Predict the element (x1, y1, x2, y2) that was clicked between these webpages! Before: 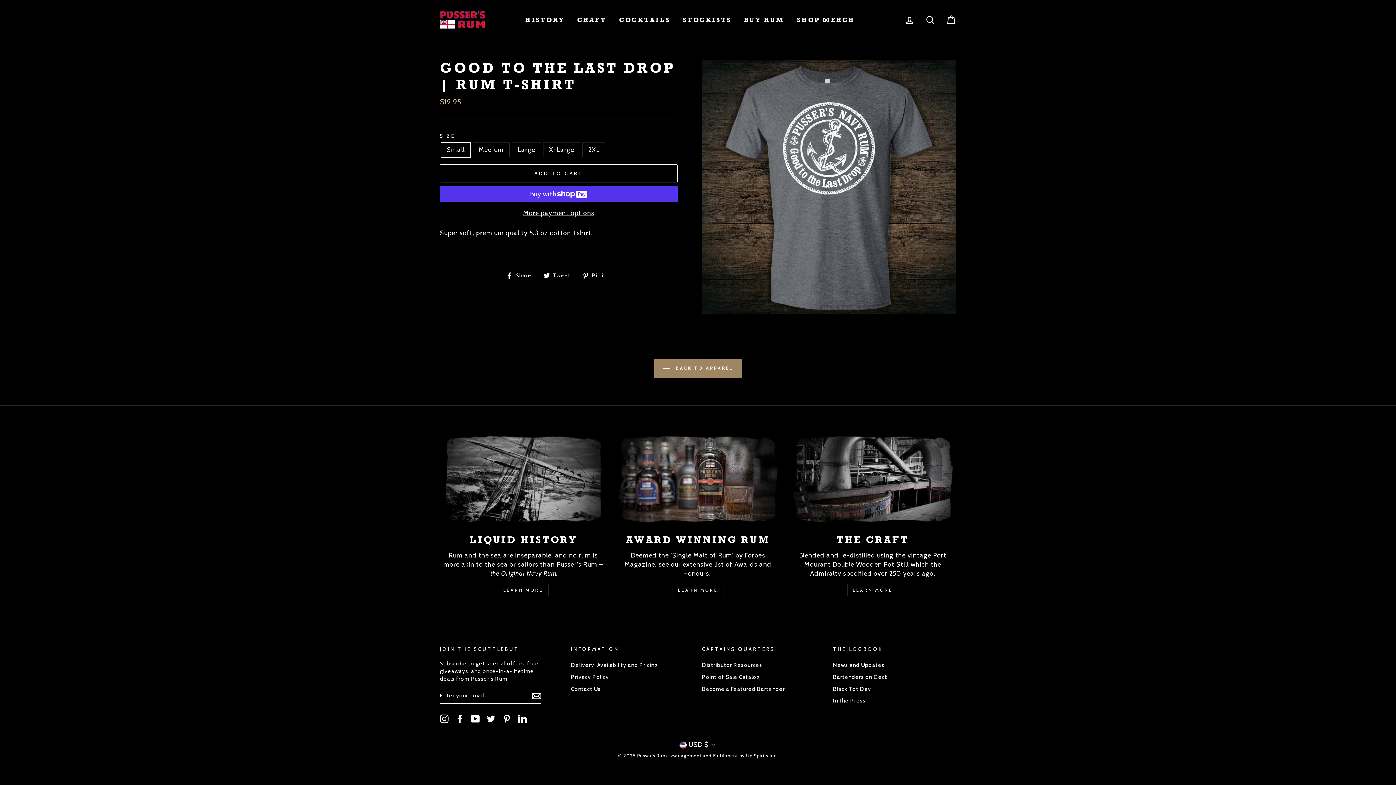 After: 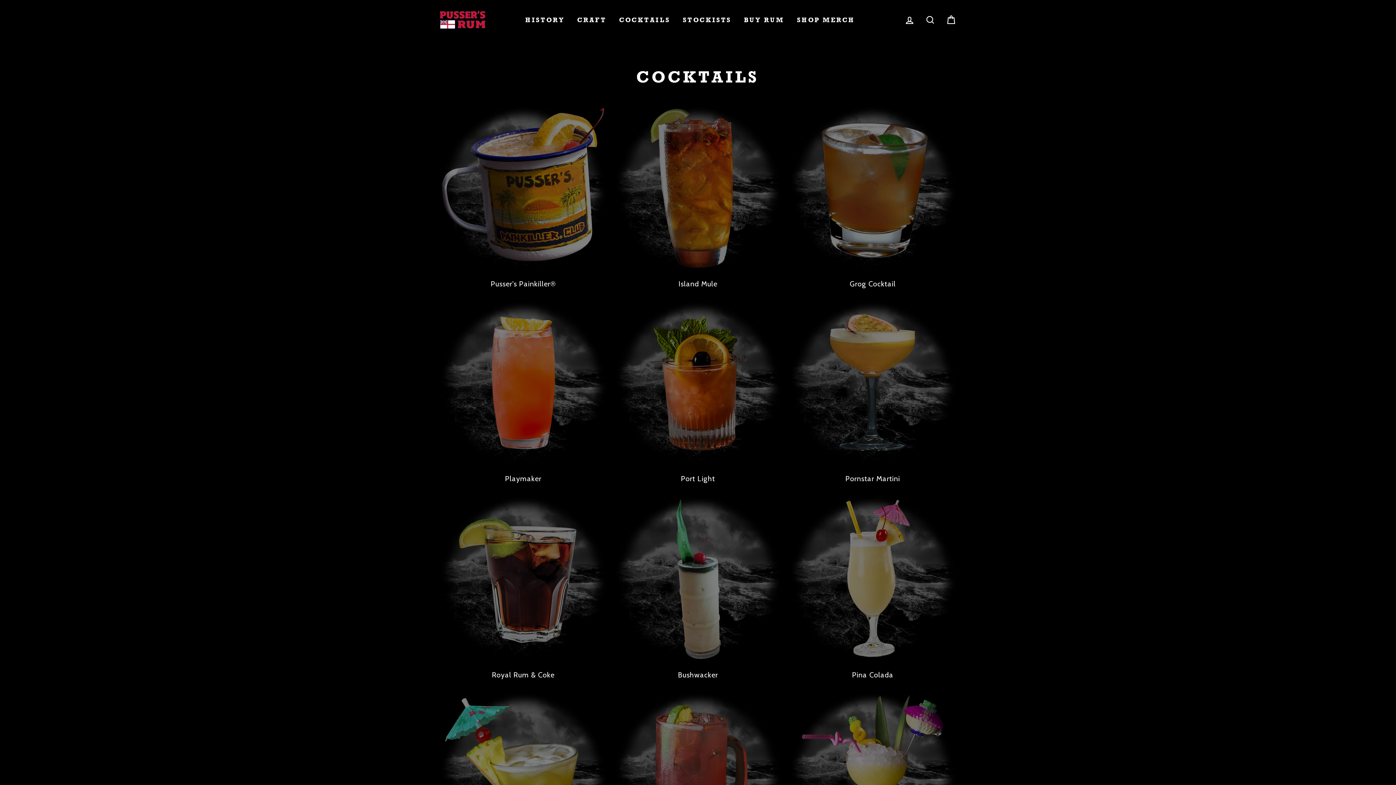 Action: bbox: (613, 13, 675, 26) label: COCKTAILS